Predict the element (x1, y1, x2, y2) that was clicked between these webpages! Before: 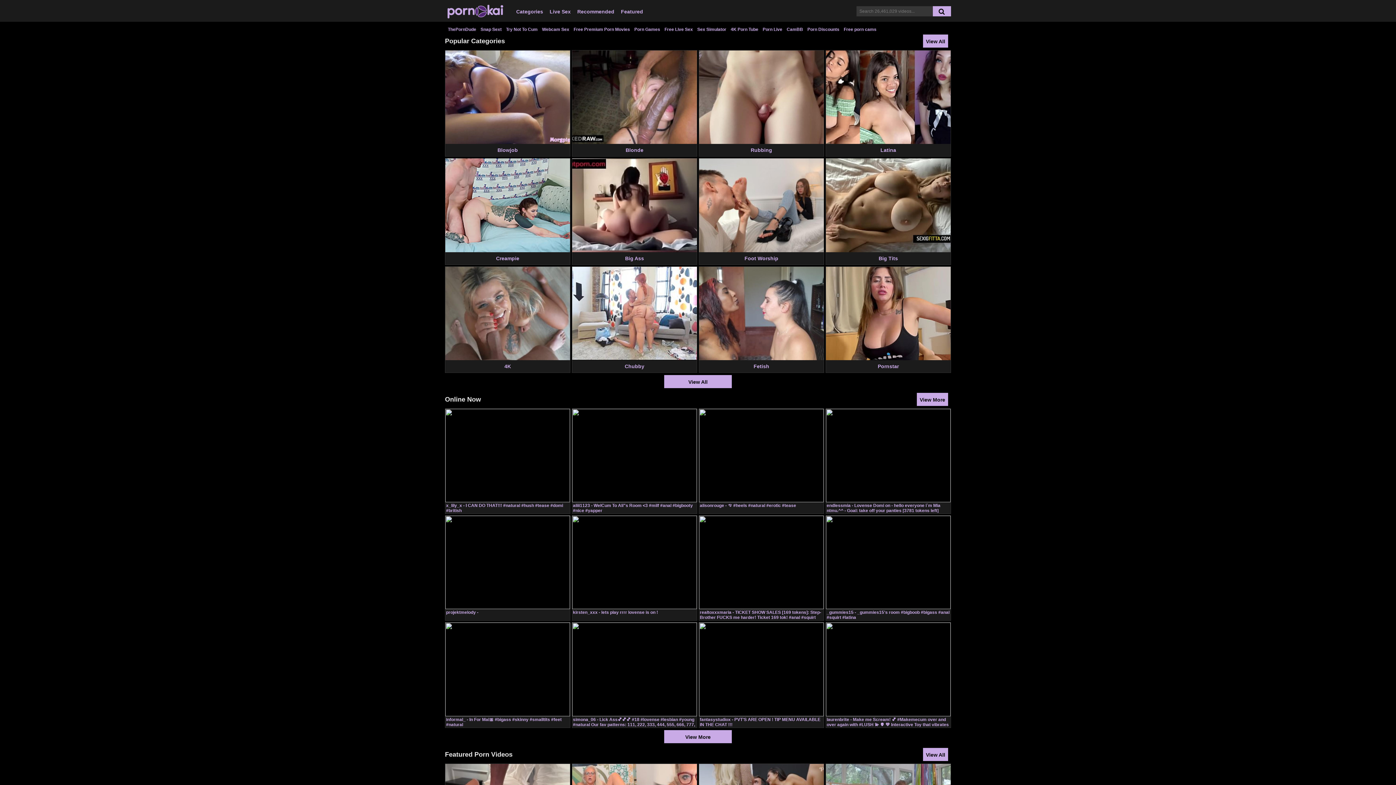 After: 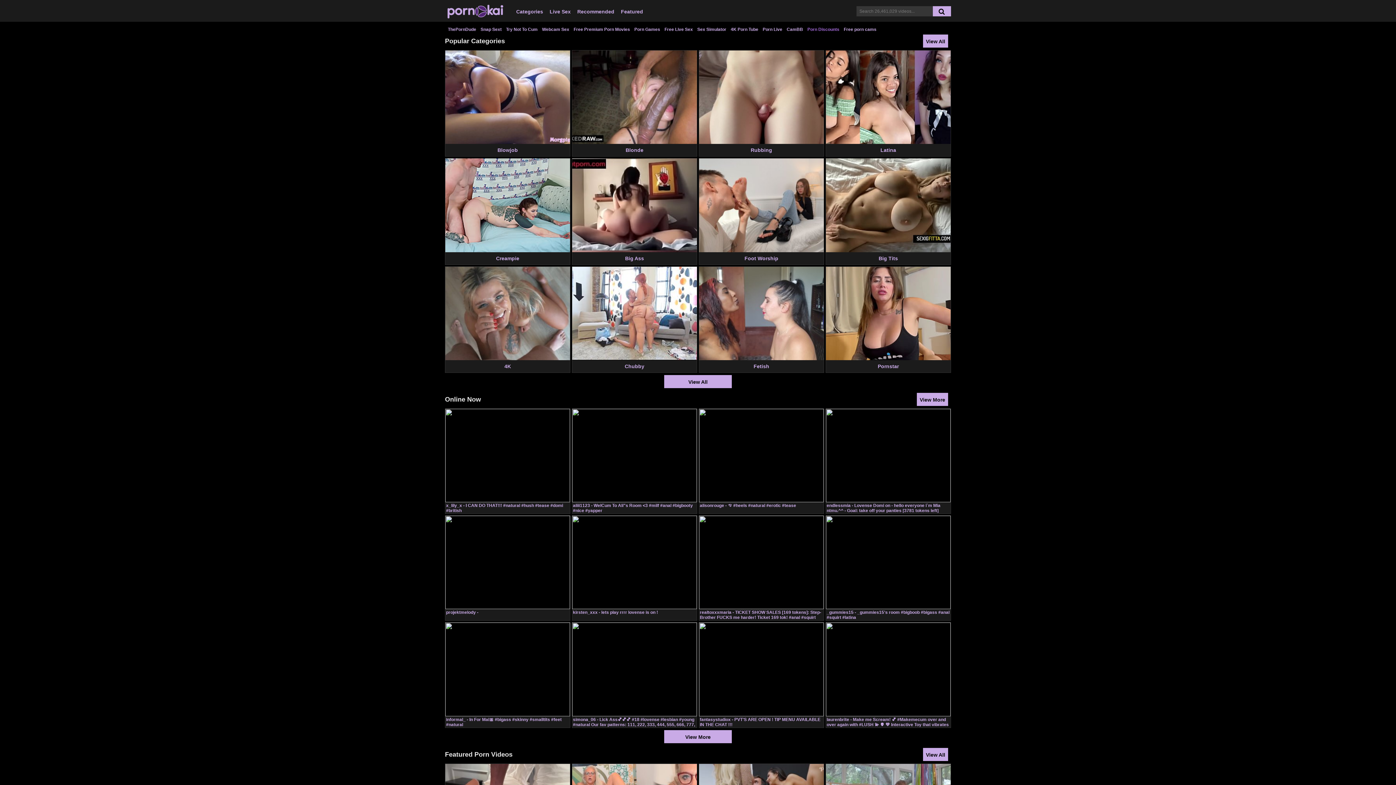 Action: bbox: (807, 27, 839, 31) label: Porn Discounts